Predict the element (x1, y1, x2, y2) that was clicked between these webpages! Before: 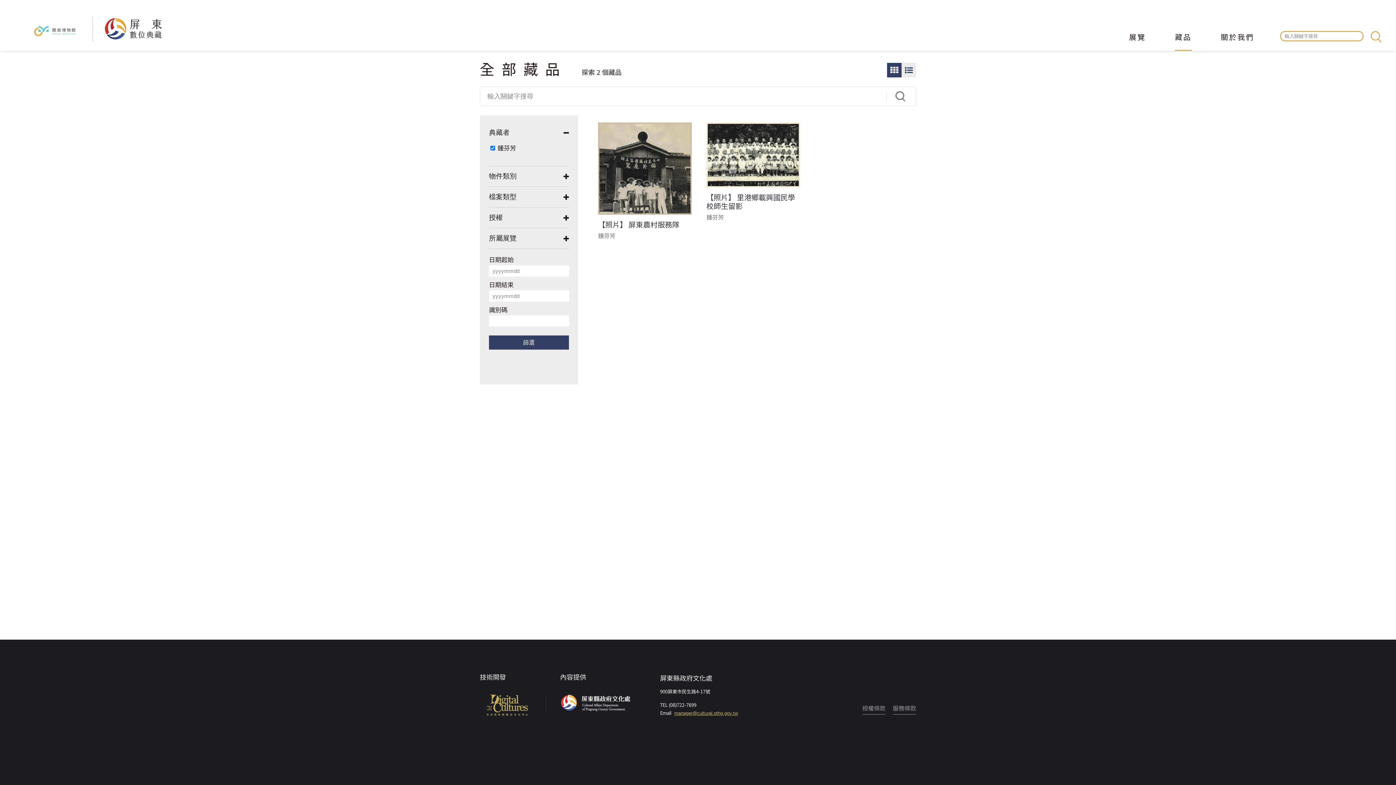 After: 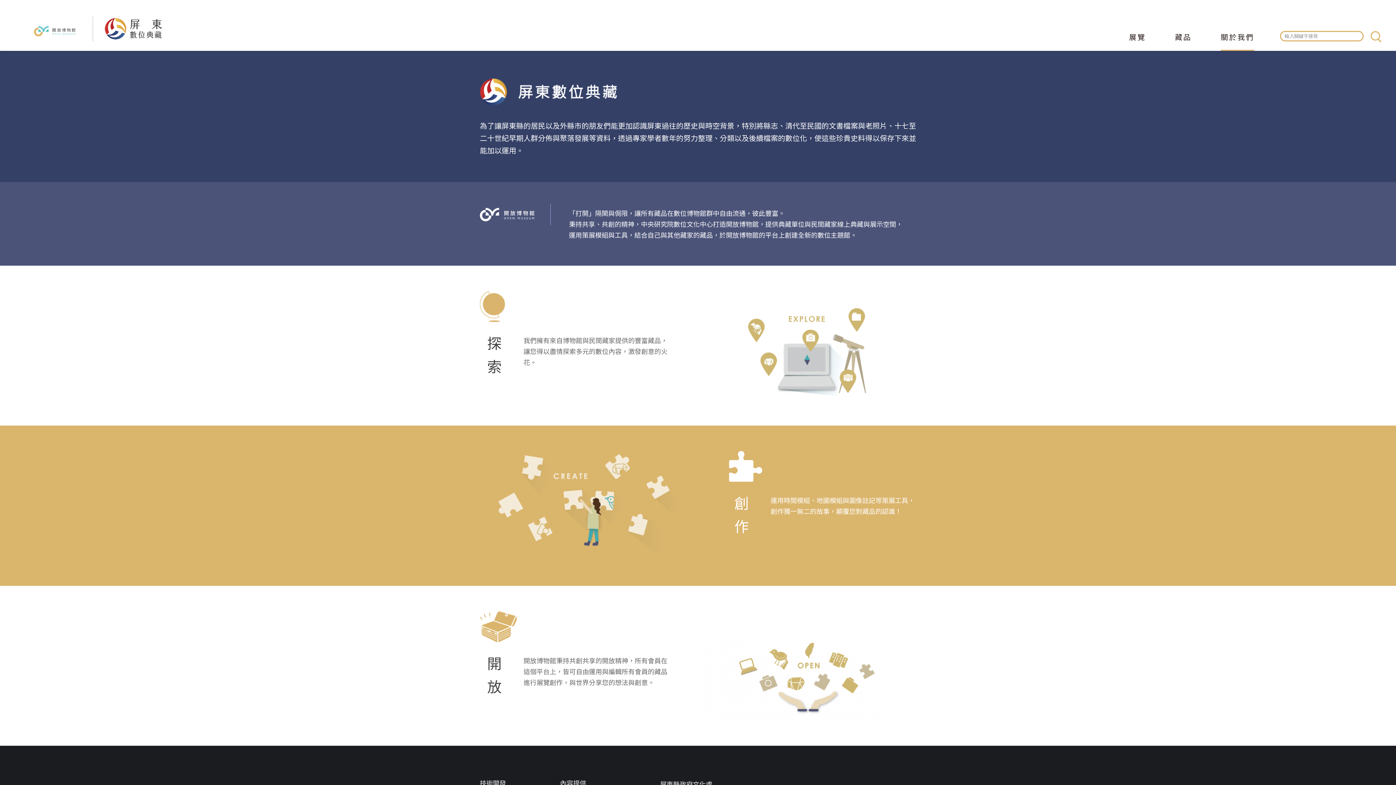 Action: label: 關於我們 bbox: (1221, 33, 1254, 50)